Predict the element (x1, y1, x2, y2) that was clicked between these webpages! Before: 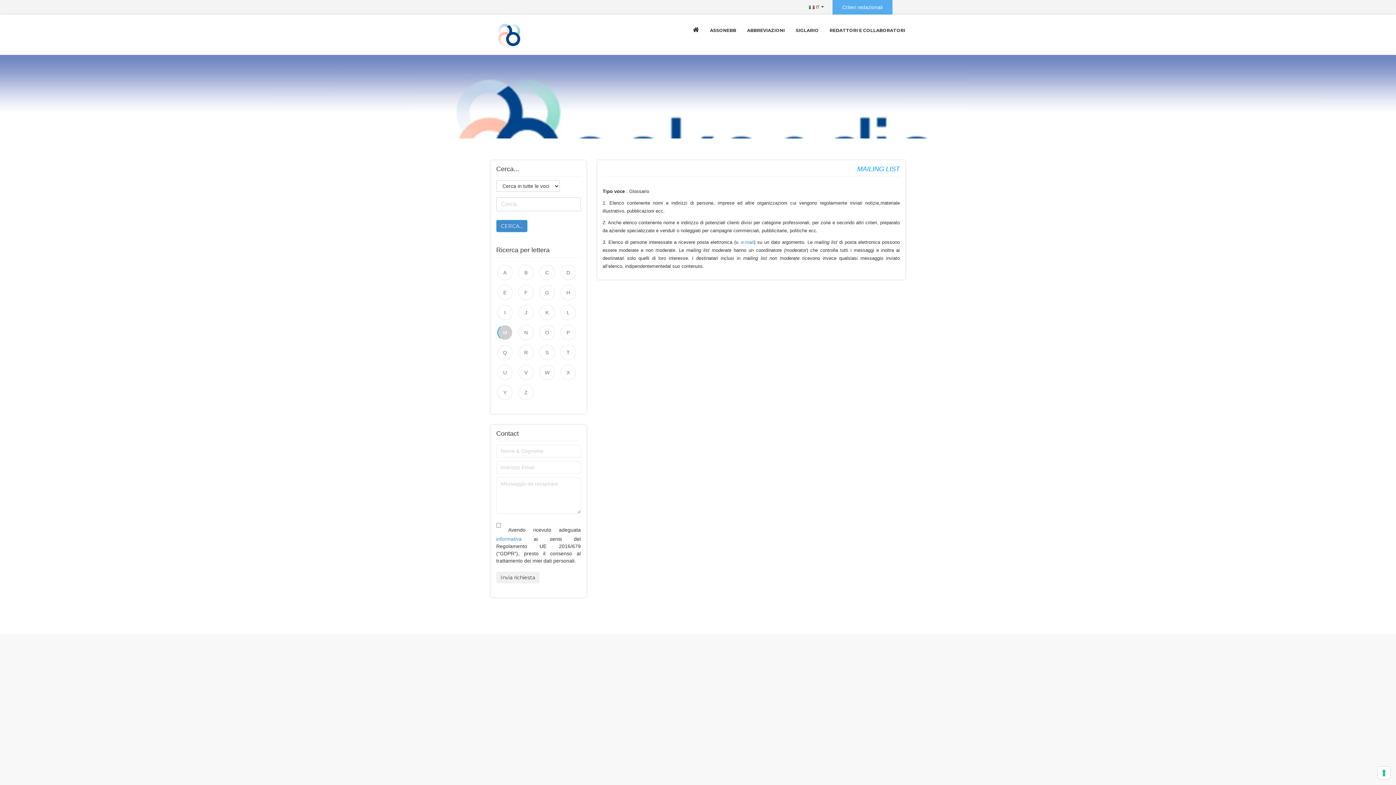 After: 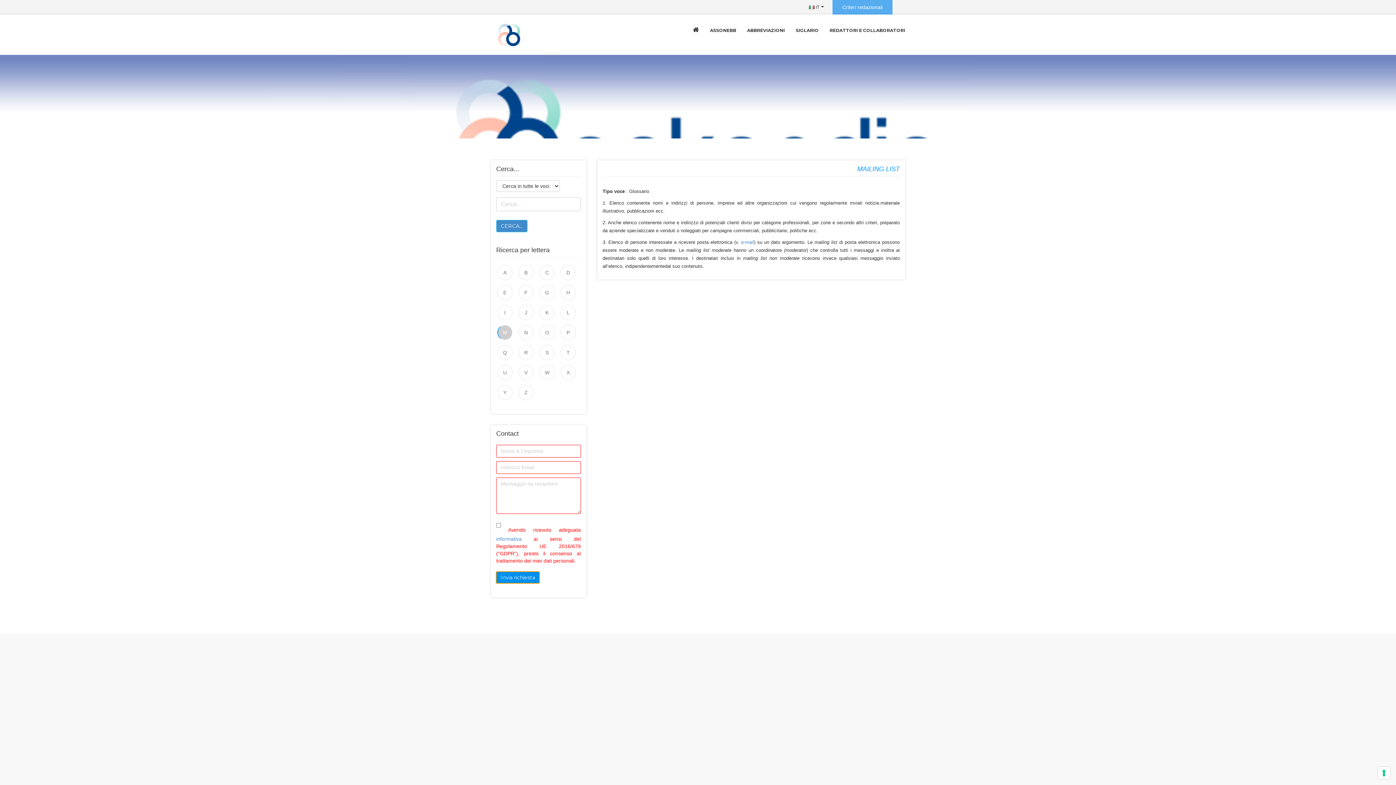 Action: bbox: (496, 571, 539, 583) label: Invia richiesta